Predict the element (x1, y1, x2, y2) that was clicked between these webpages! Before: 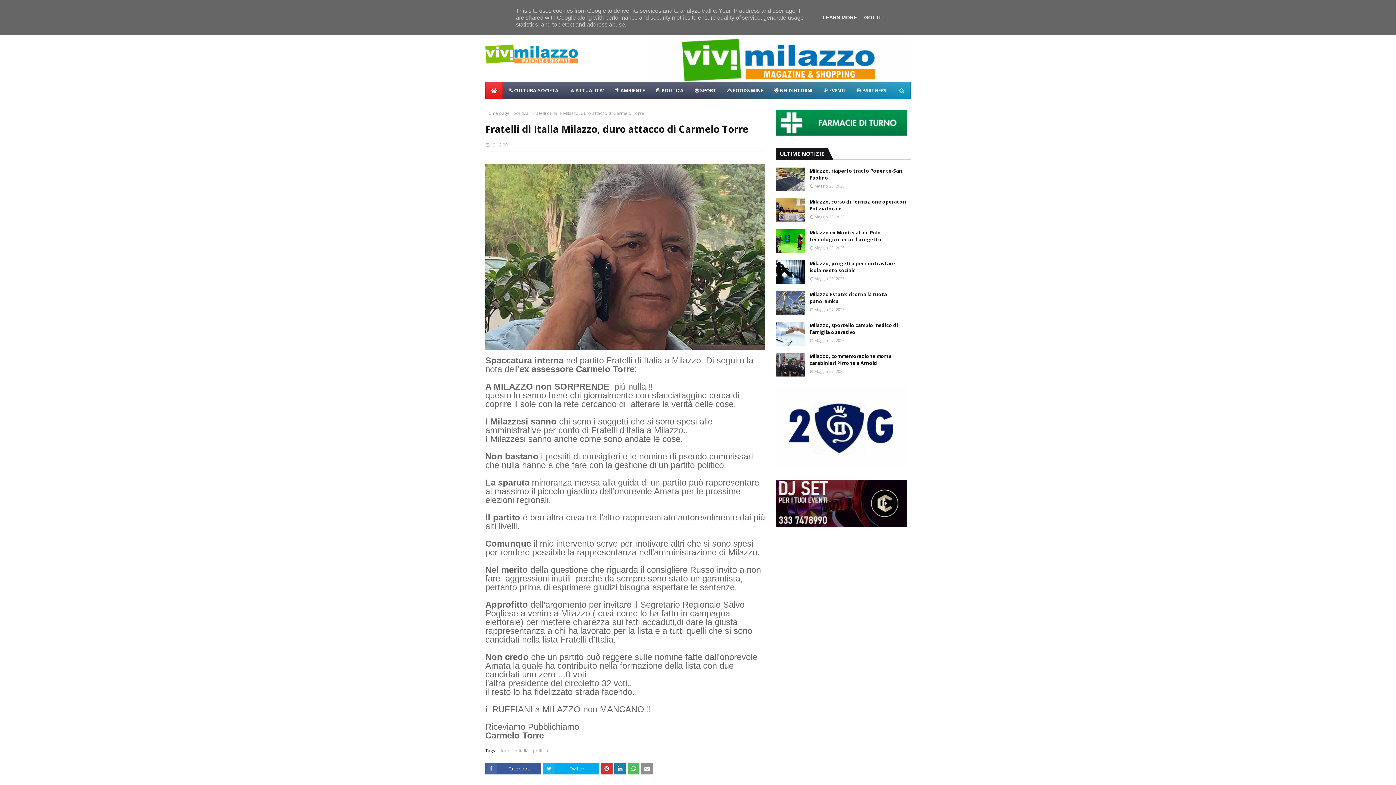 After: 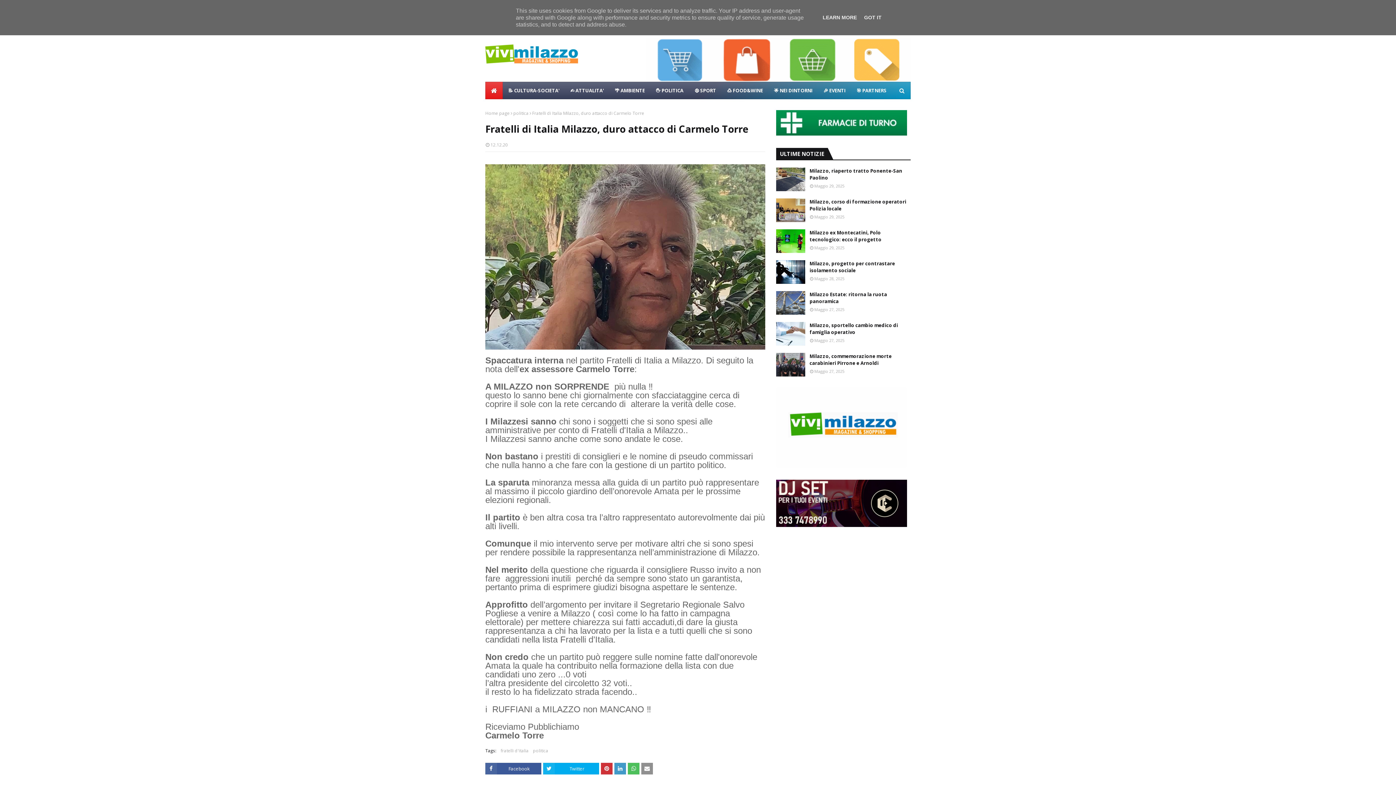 Action: bbox: (614, 763, 626, 774)